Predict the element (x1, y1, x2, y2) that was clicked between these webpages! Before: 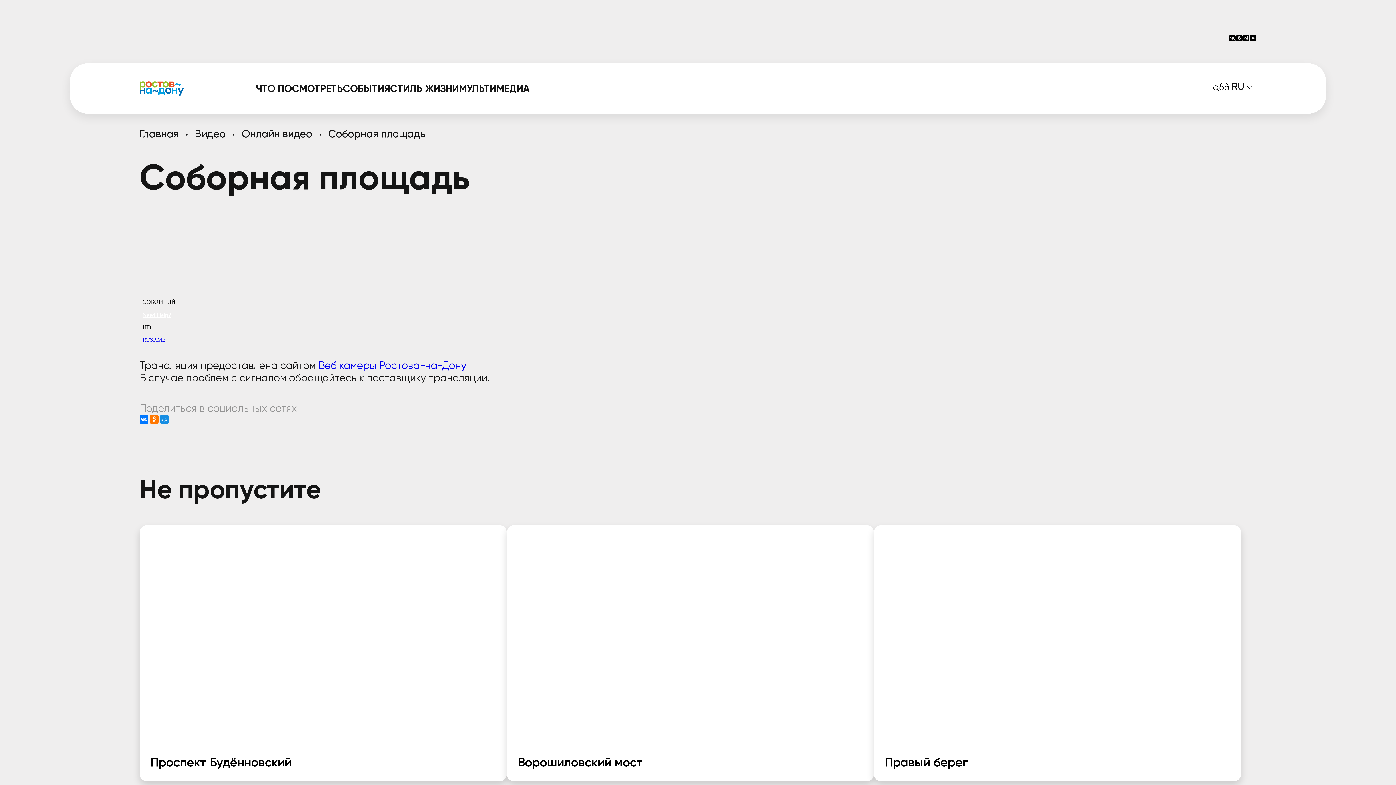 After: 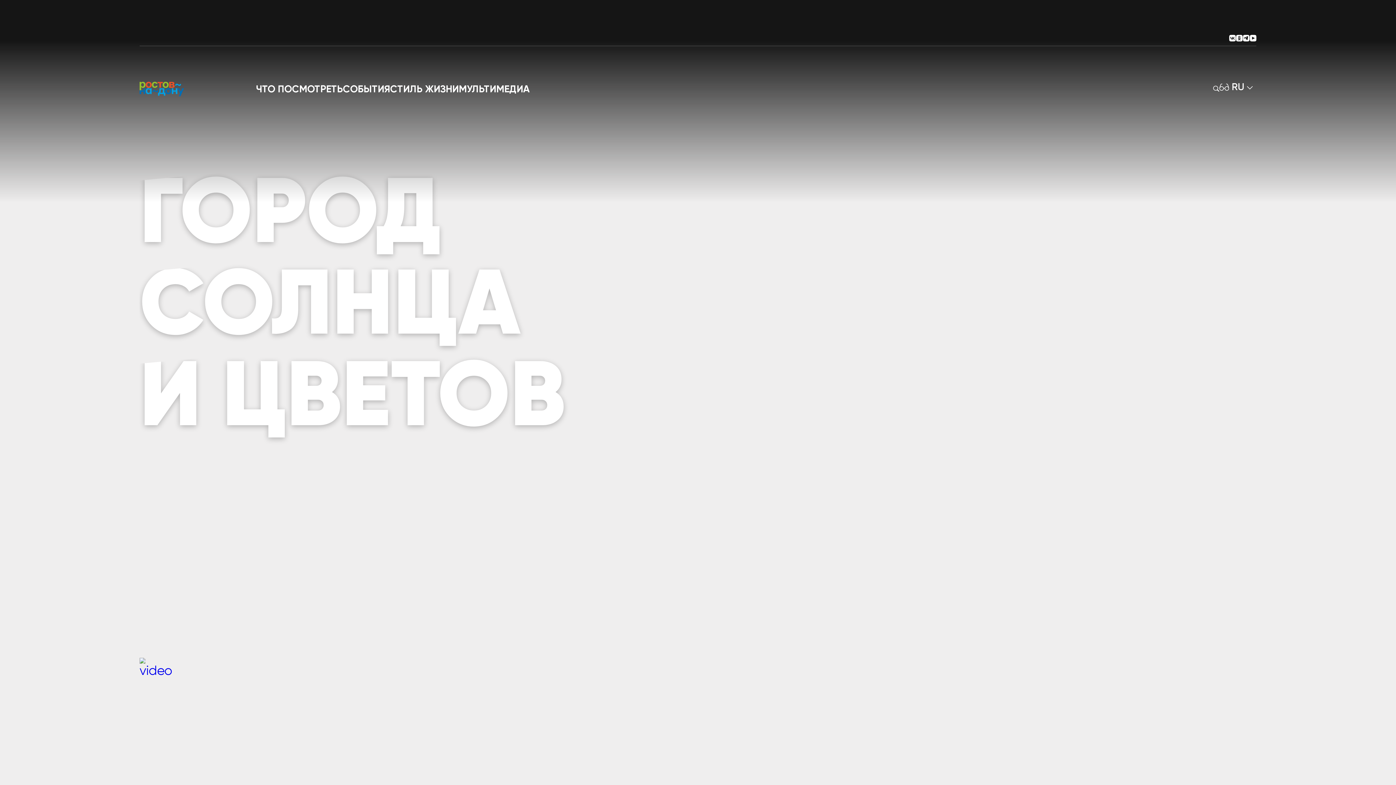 Action: bbox: (139, 81, 184, 95)